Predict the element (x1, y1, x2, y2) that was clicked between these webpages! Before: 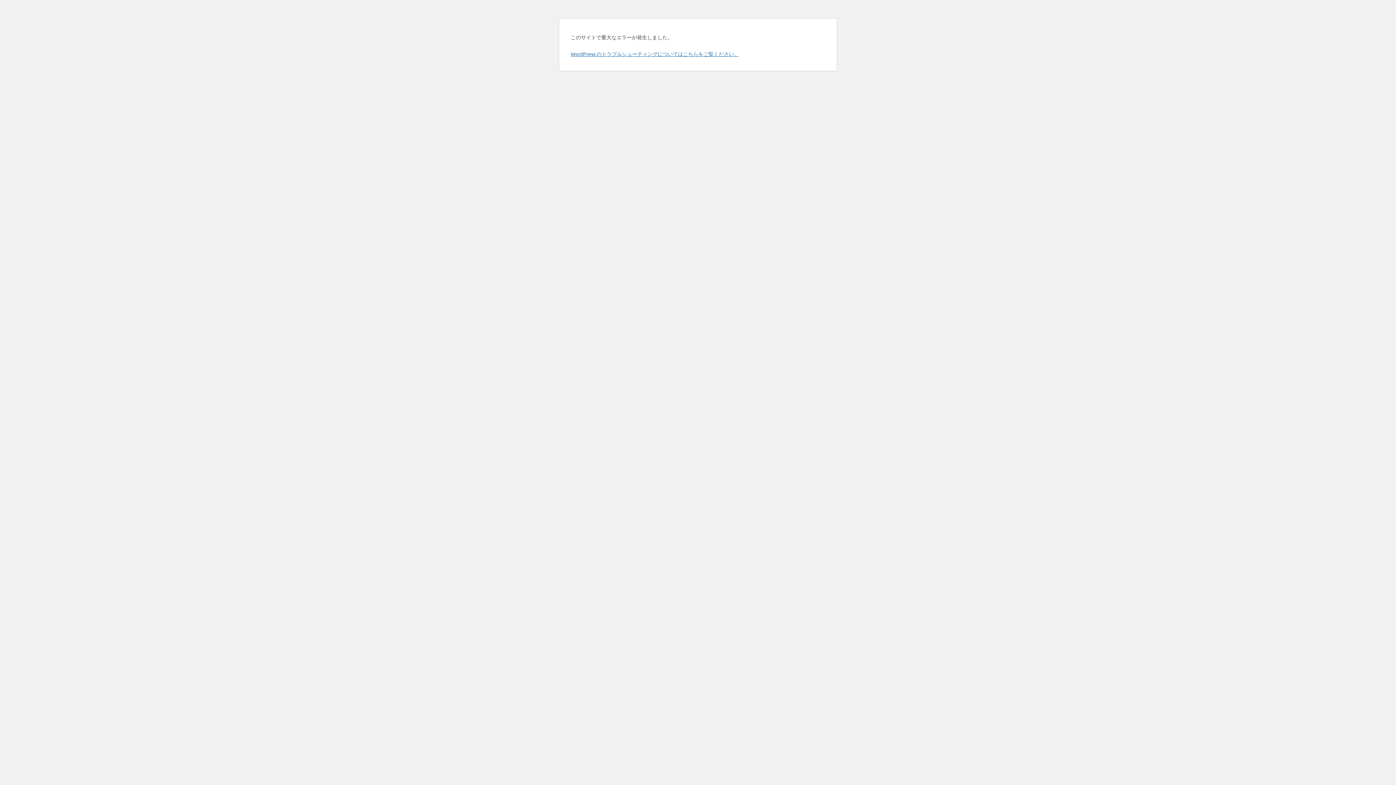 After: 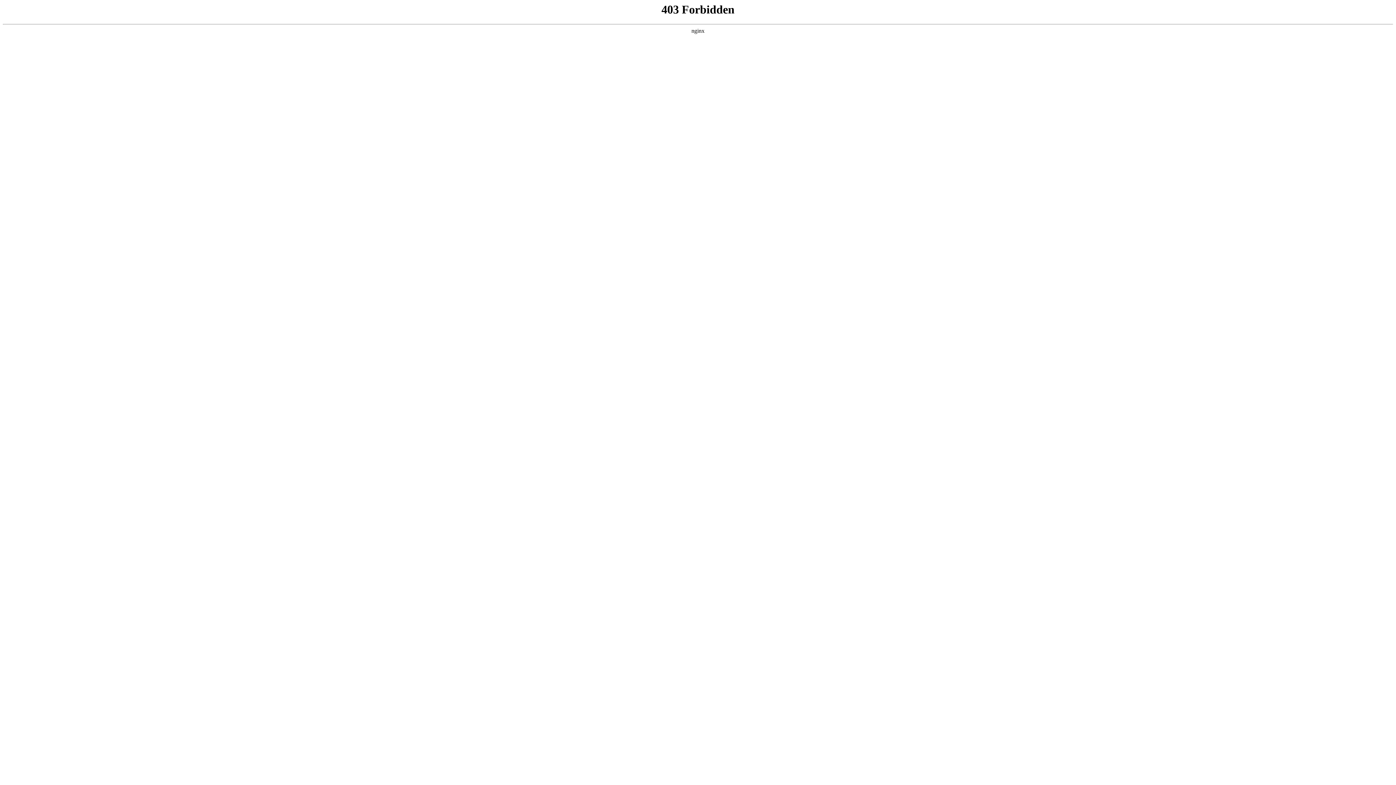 Action: label: WordPress のトラブルシューティングについてはこちらをご覧ください。 bbox: (570, 50, 739, 57)